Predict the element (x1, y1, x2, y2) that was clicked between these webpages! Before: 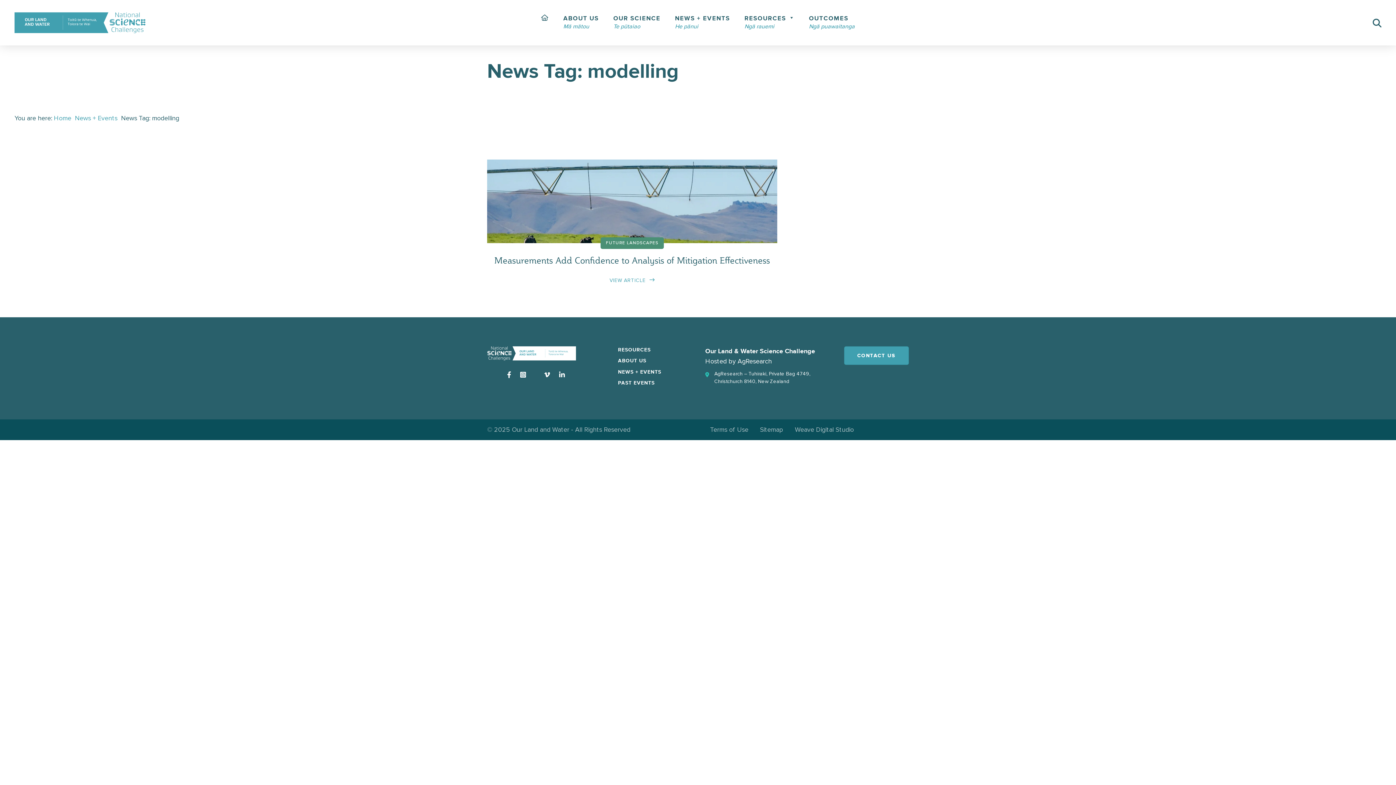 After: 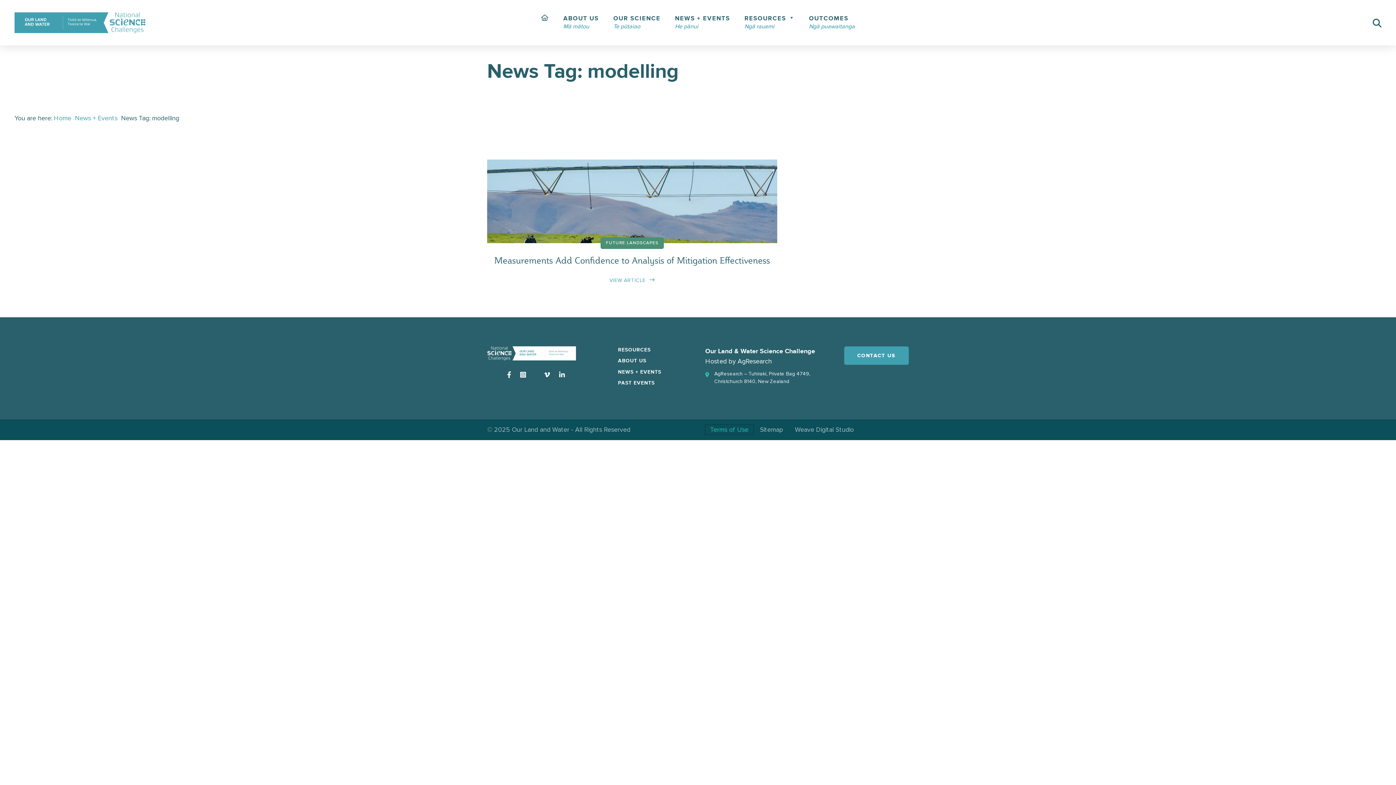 Action: label: Terms of Use bbox: (705, 424, 753, 434)